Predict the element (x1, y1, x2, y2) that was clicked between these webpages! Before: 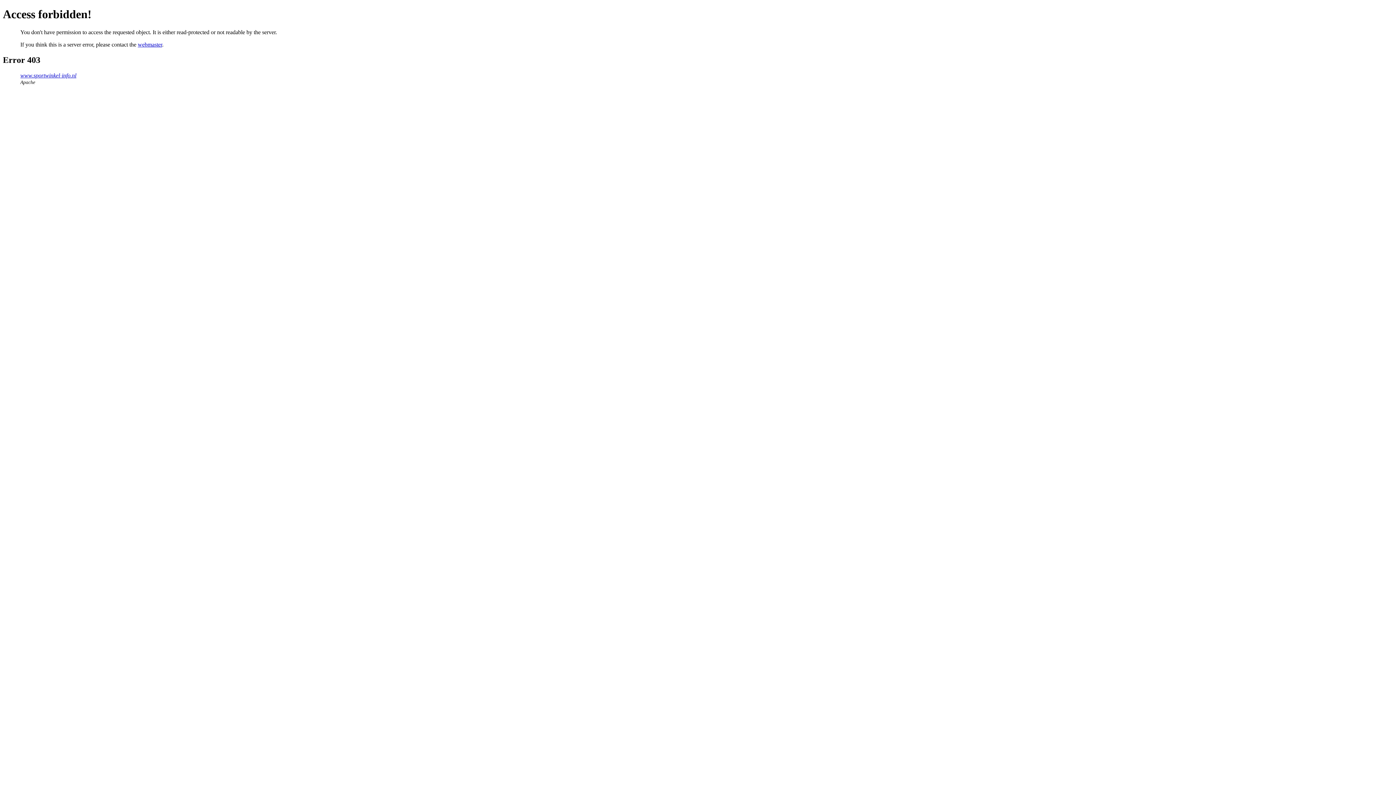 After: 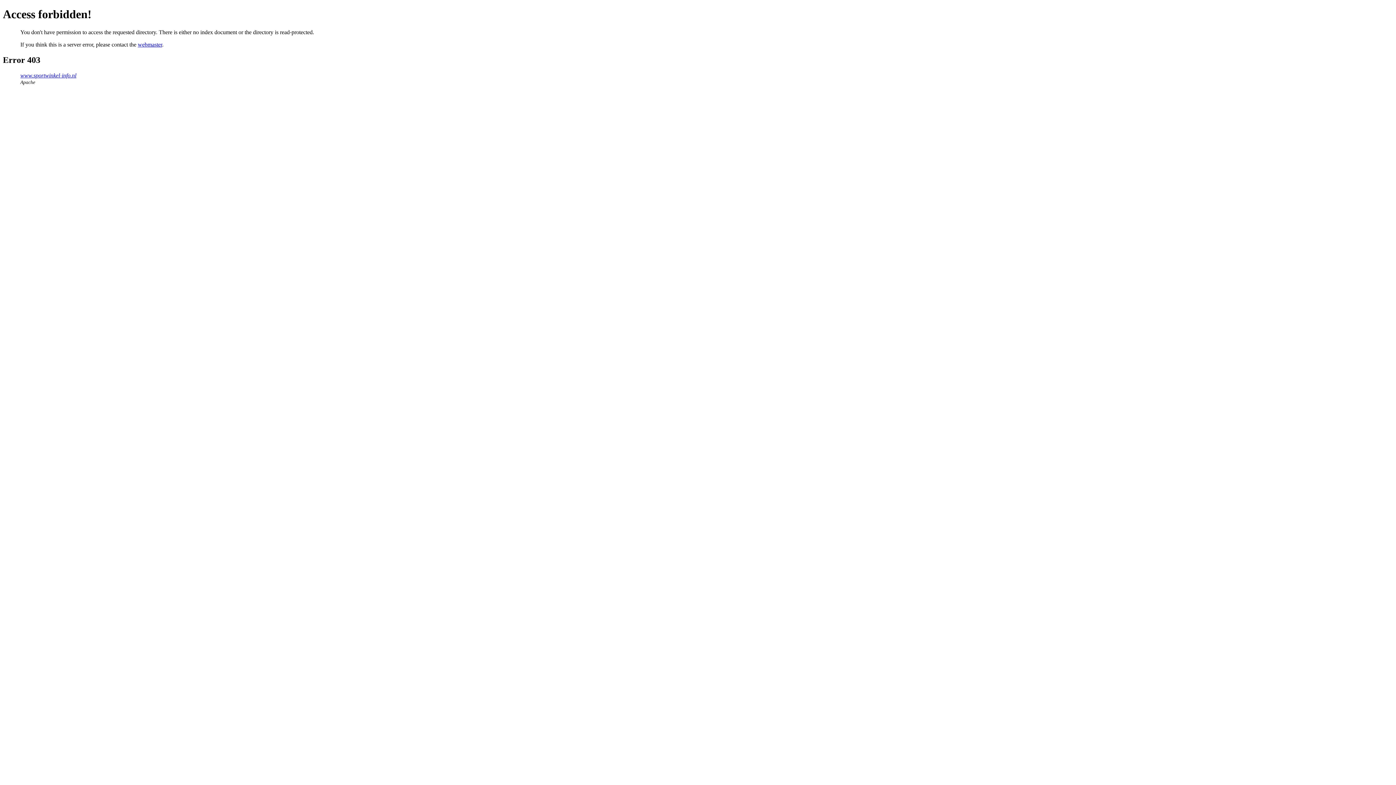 Action: bbox: (20, 72, 76, 78) label: www.sportwinkel-info.nl